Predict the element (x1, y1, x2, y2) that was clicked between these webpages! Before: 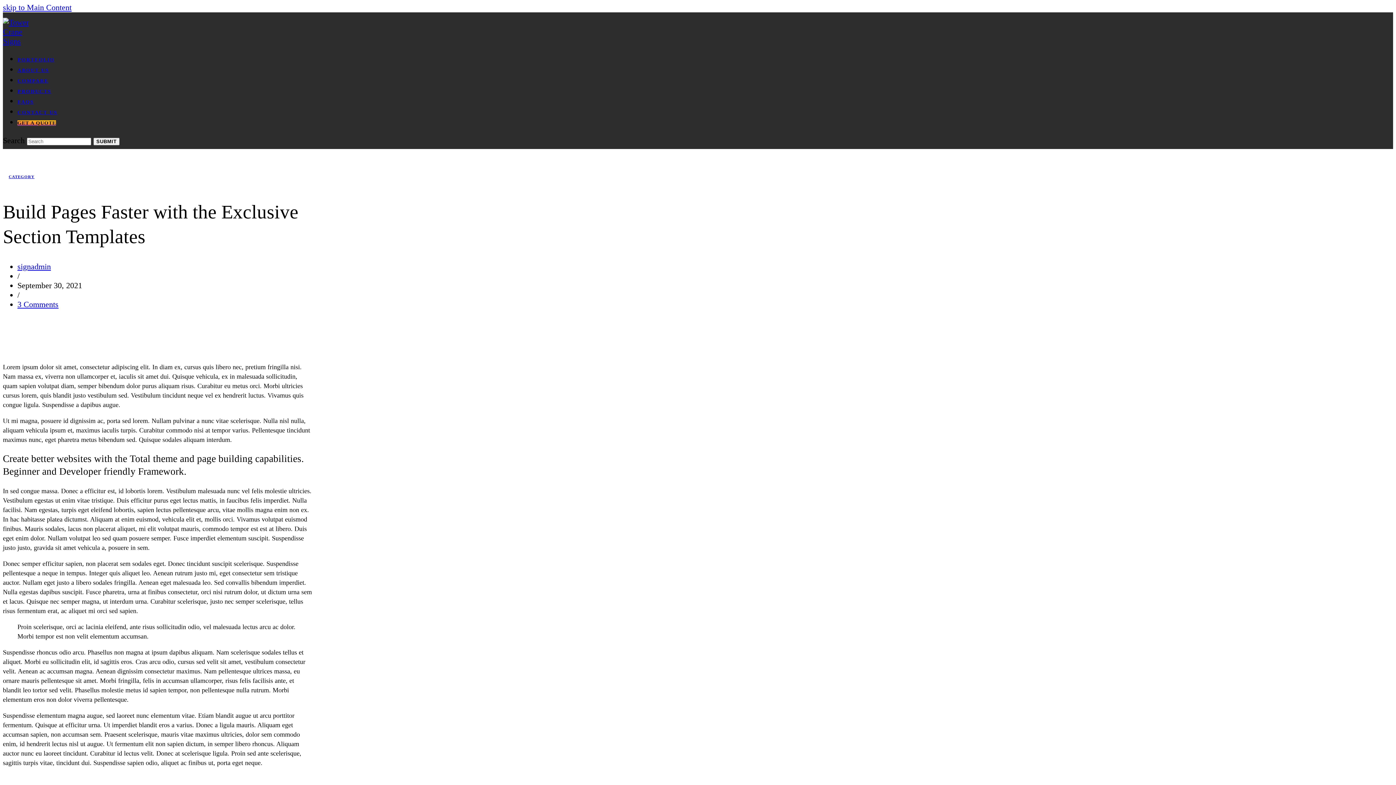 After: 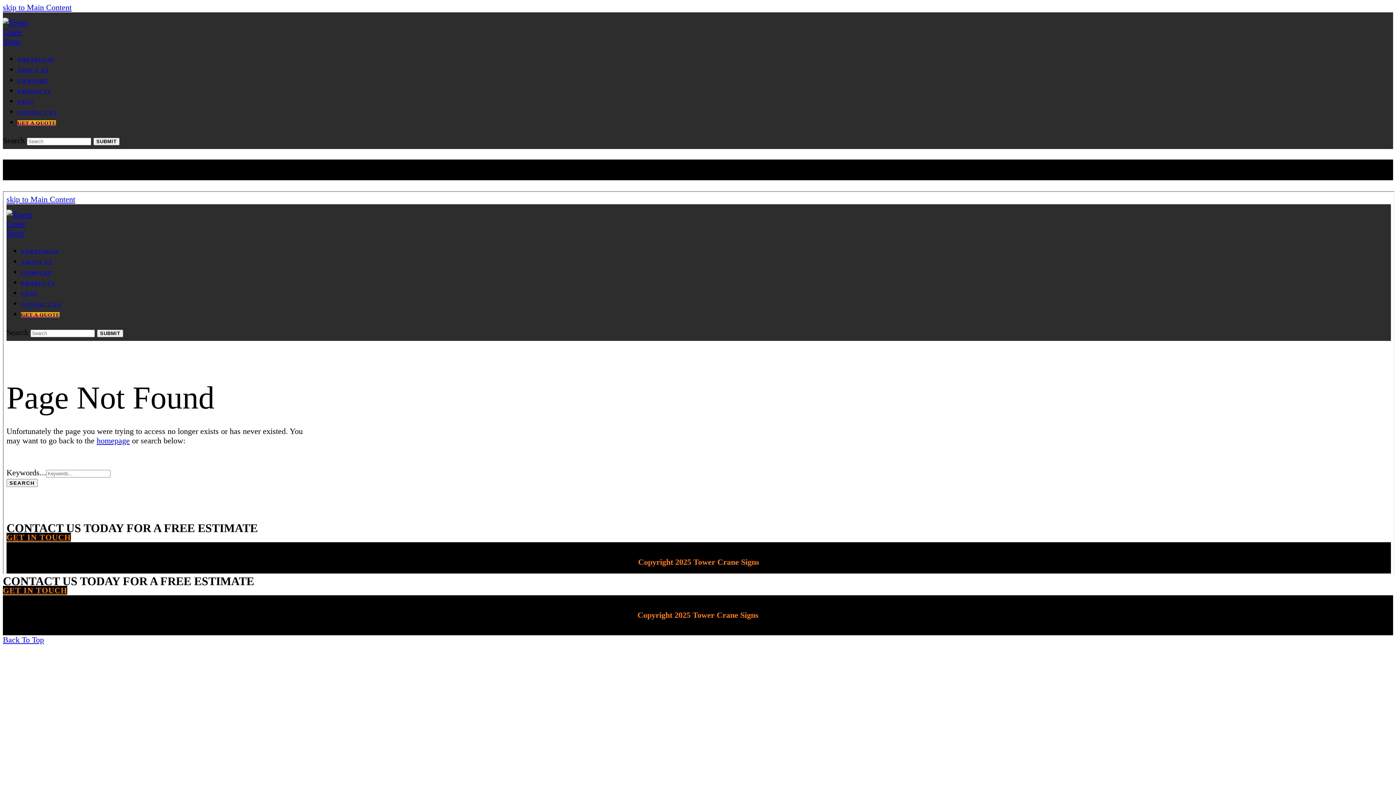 Action: label: GET A QUOTE bbox: (17, 117, 56, 126)